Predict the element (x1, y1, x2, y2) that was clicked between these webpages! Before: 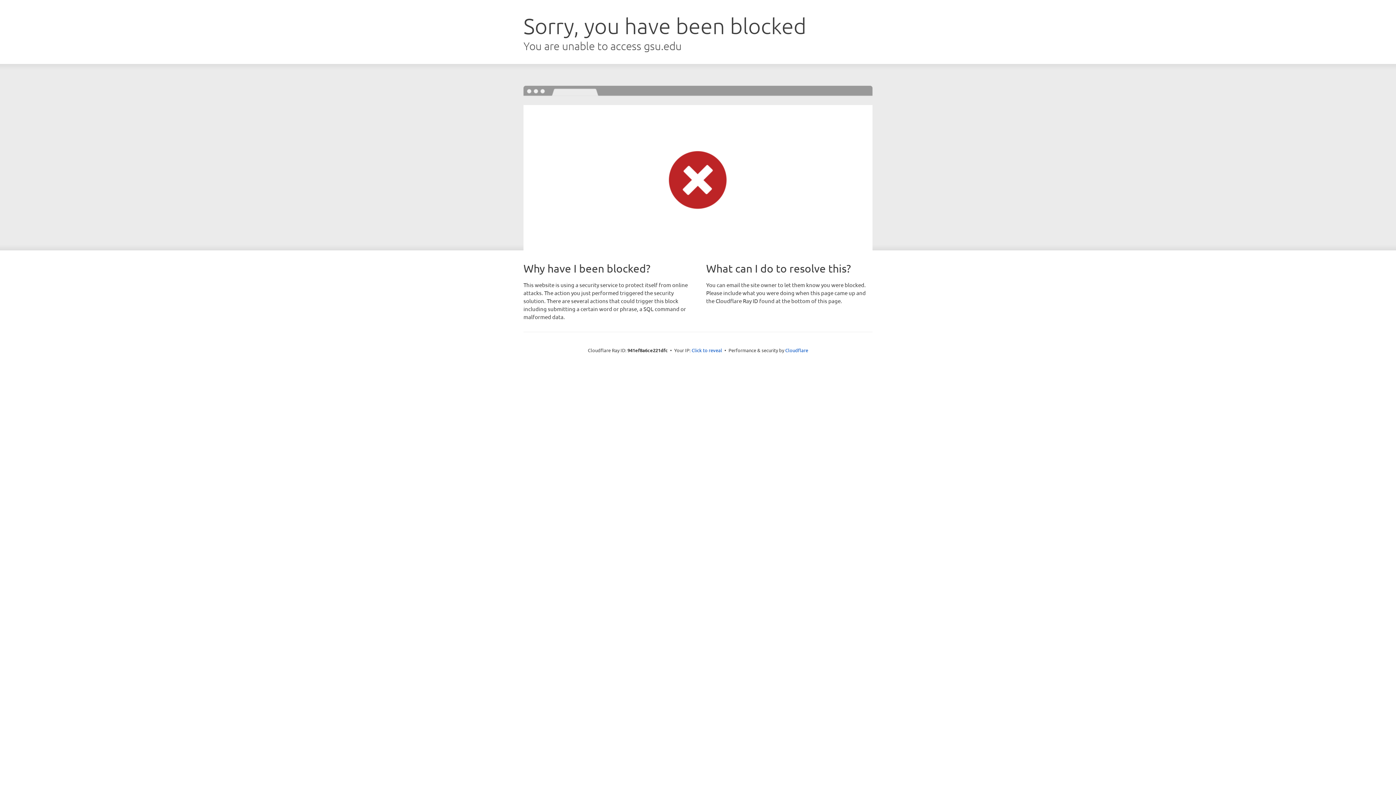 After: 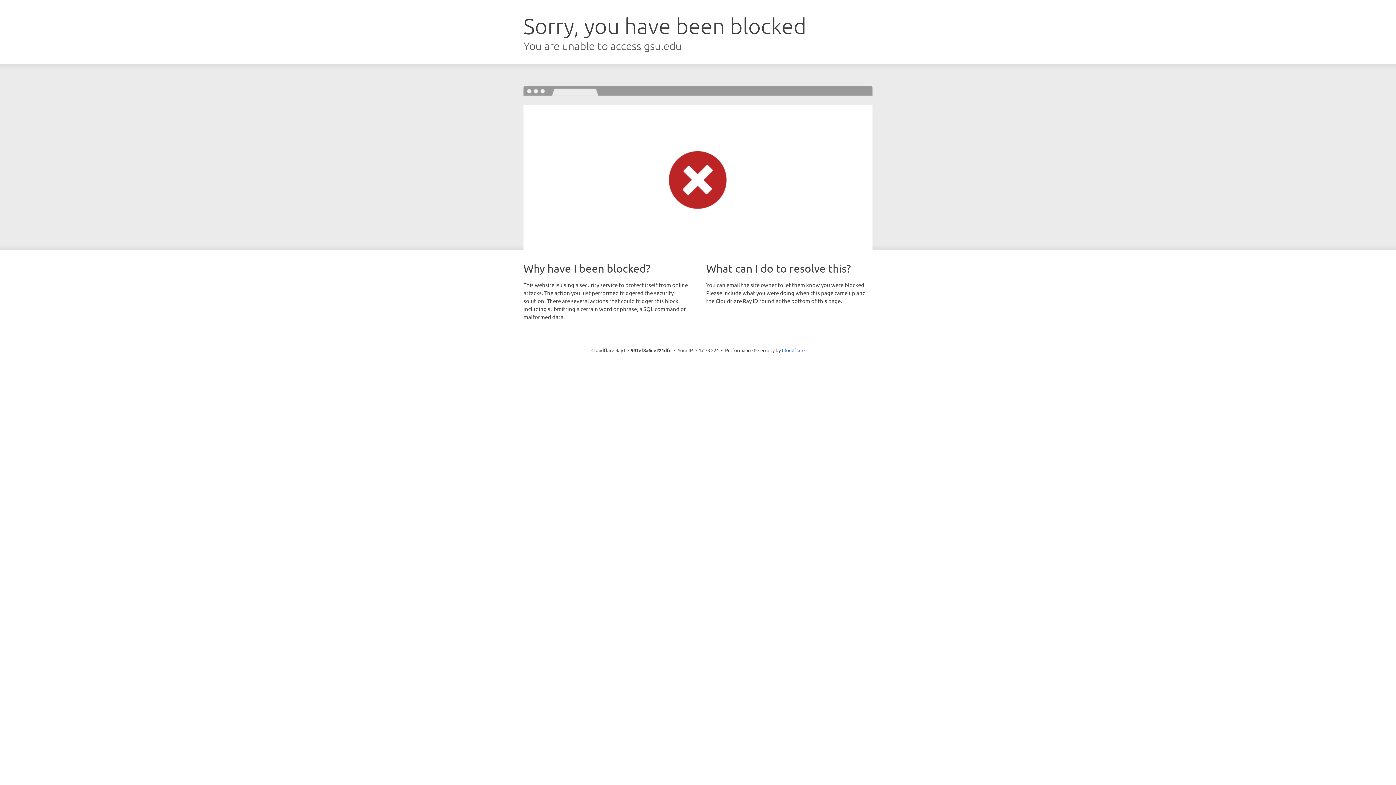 Action: label: Click to reveal bbox: (691, 346, 722, 353)